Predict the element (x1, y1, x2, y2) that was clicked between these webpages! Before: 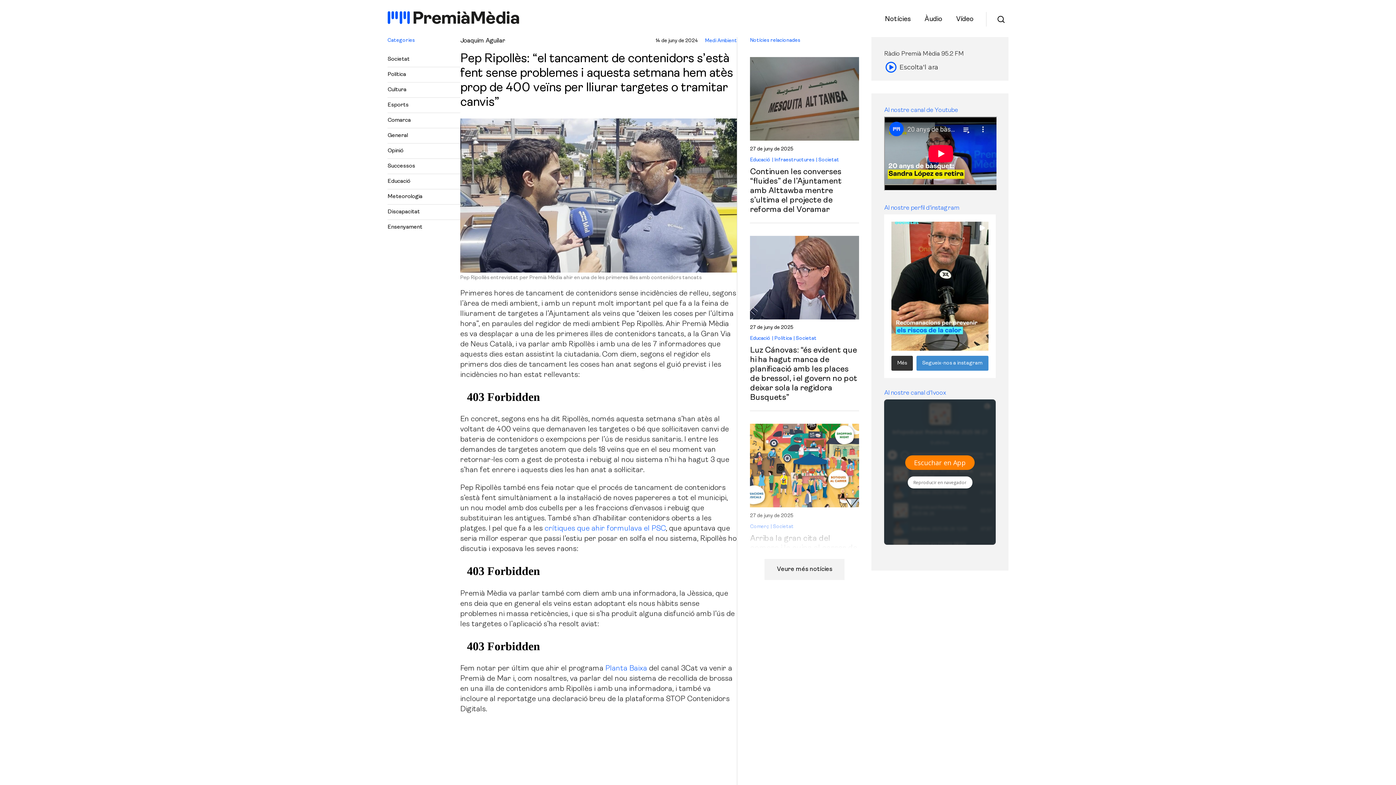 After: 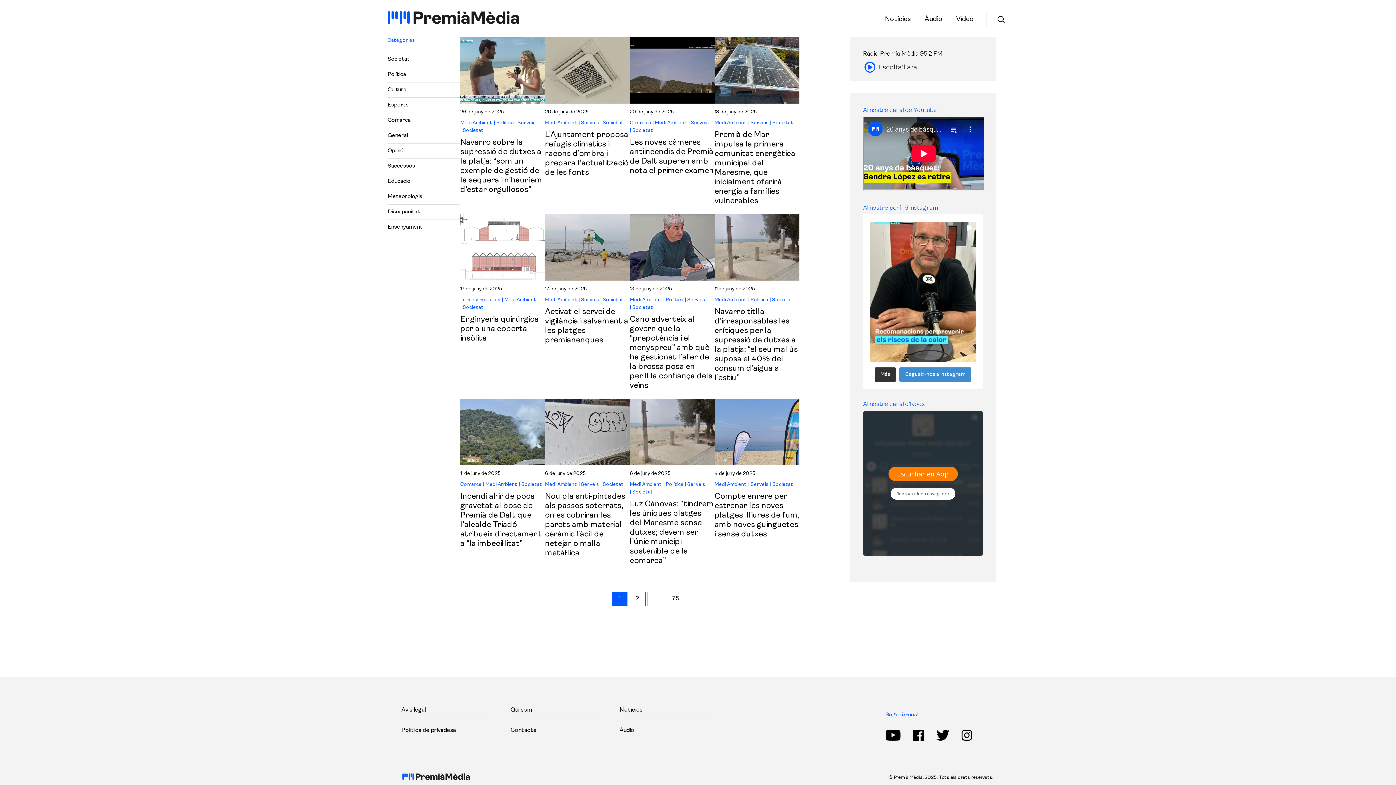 Action: label: Veure més notícies bbox: (764, 559, 844, 580)